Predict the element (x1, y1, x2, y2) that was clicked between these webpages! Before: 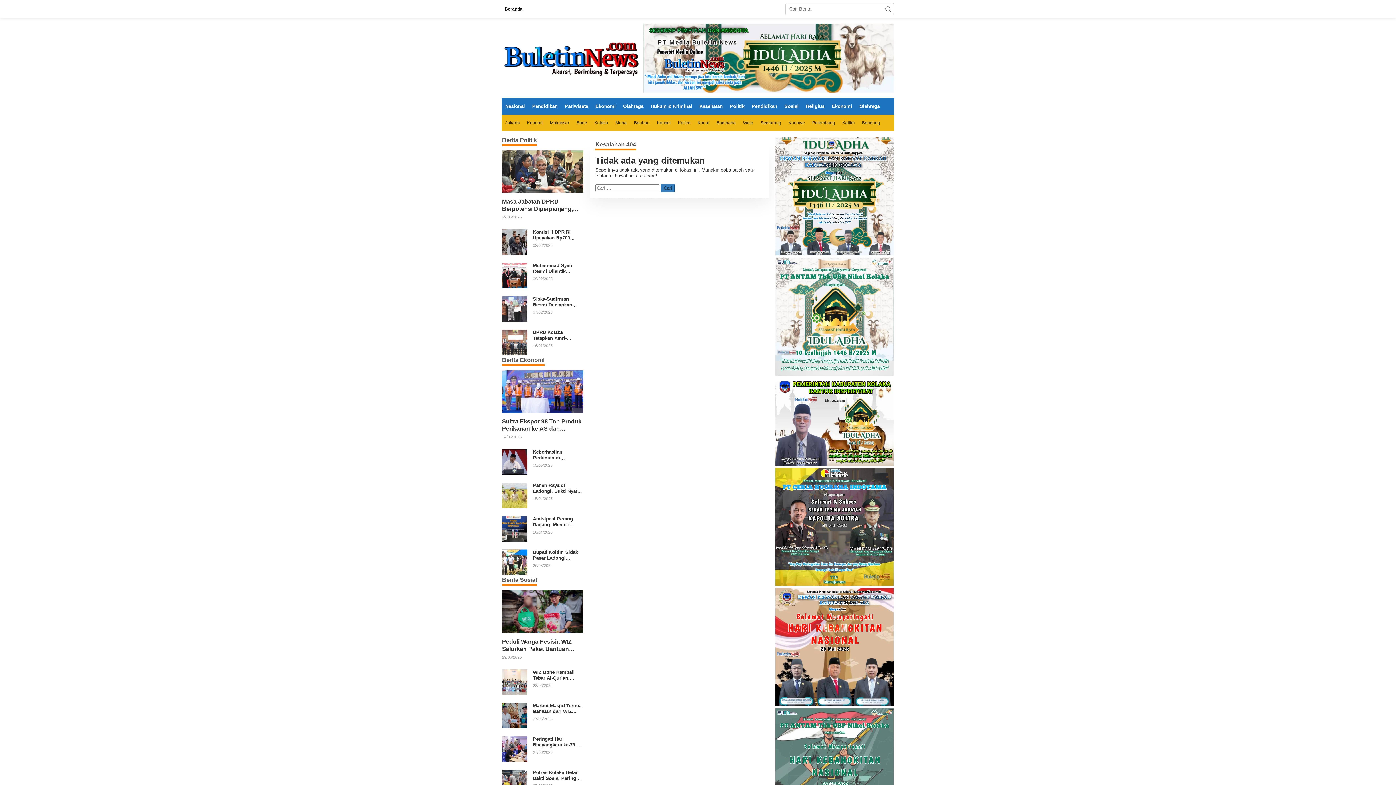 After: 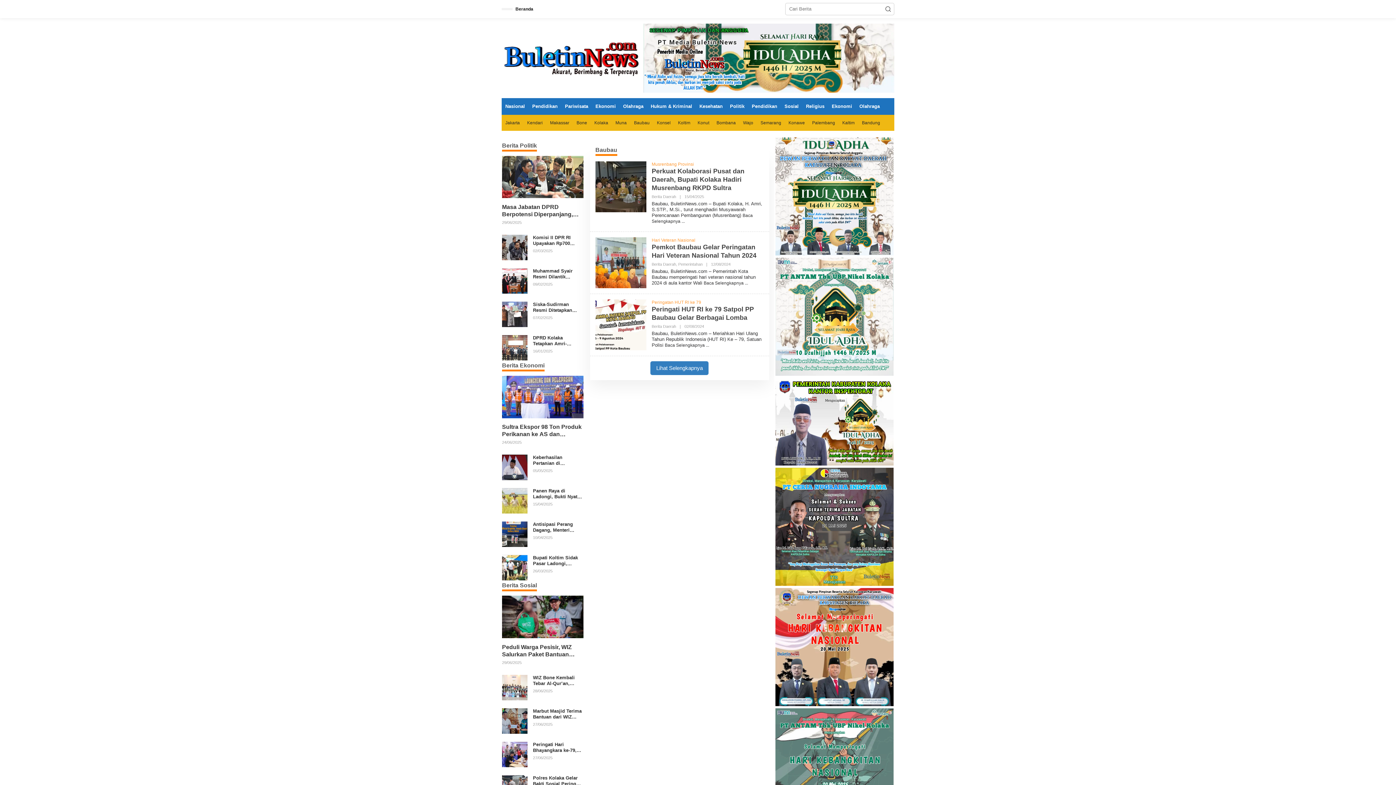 Action: label: Baubau bbox: (630, 114, 653, 130)